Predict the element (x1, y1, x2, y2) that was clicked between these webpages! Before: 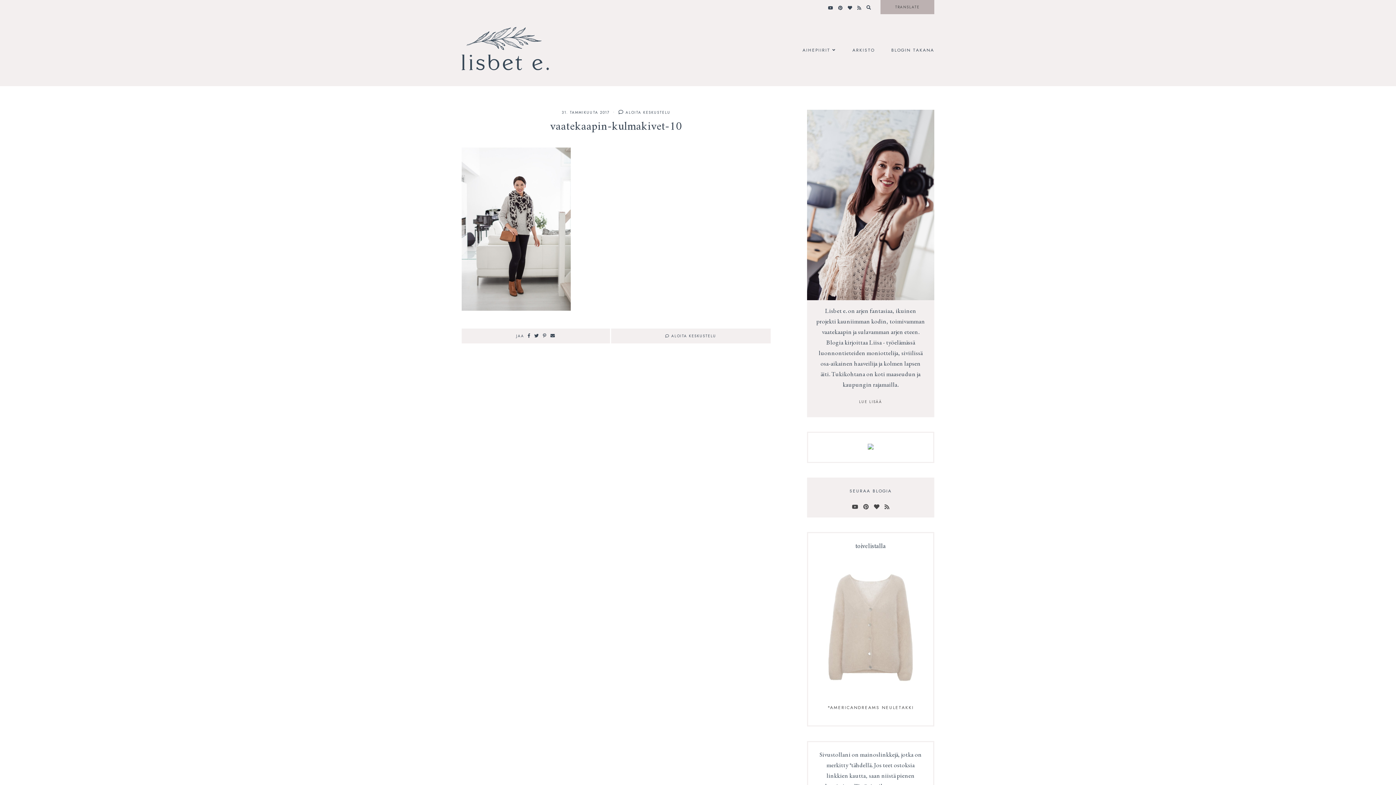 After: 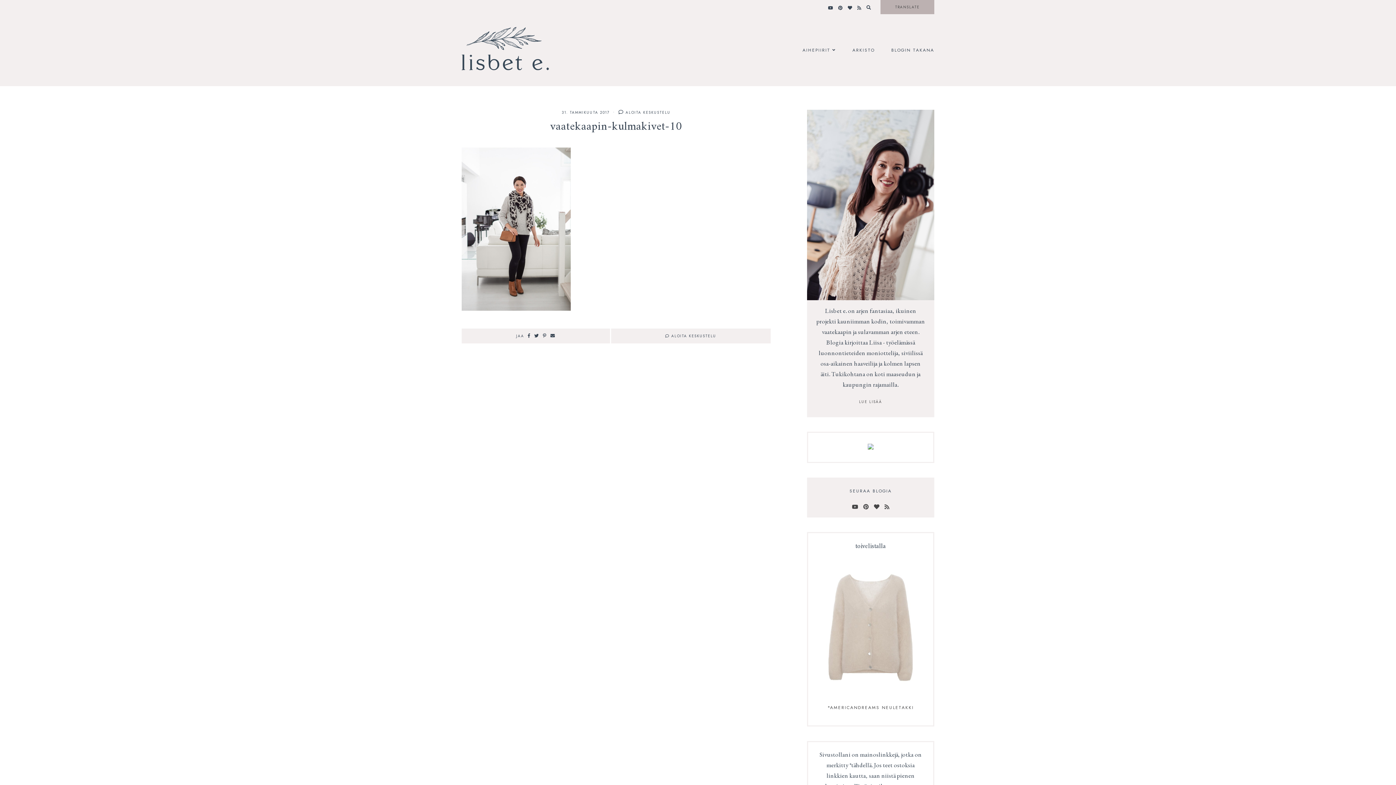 Action: bbox: (868, 443, 873, 451)